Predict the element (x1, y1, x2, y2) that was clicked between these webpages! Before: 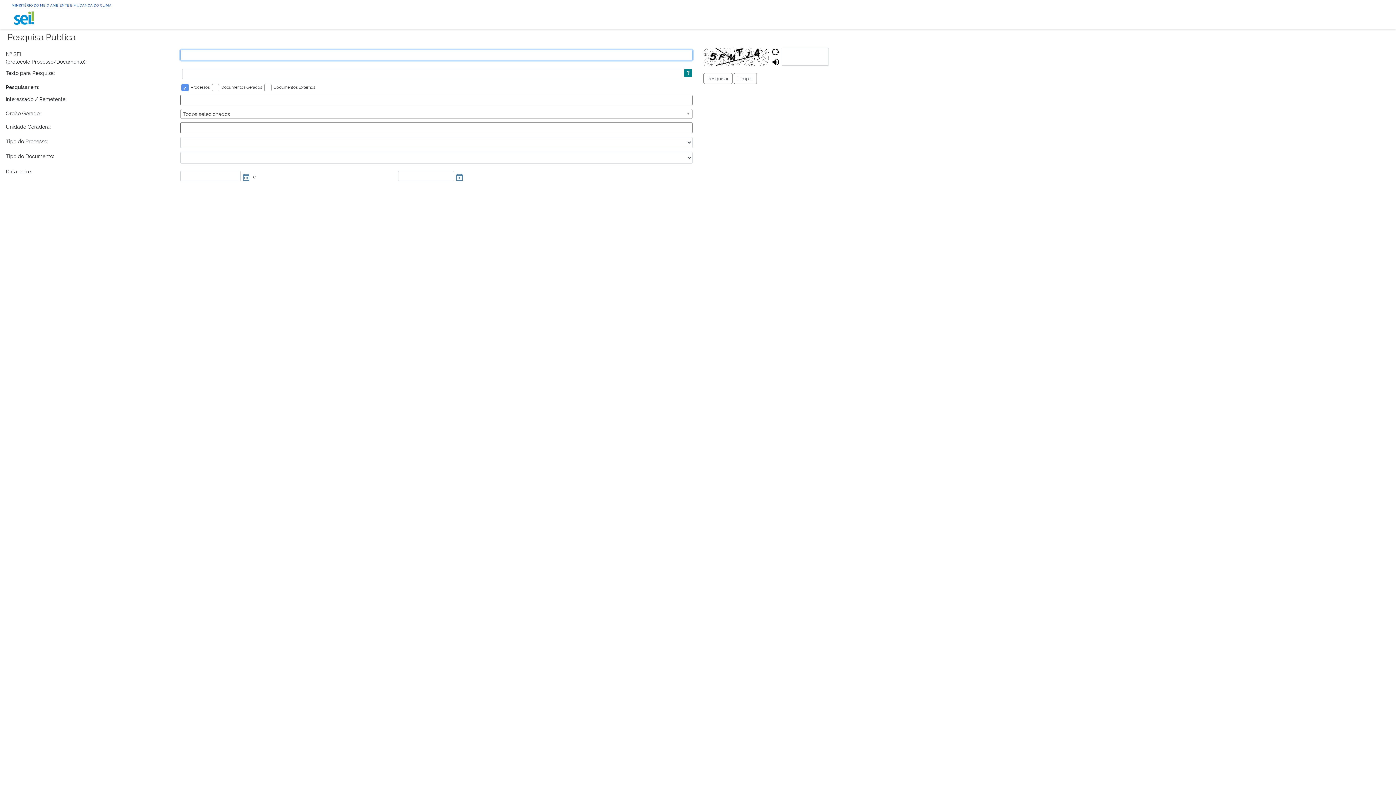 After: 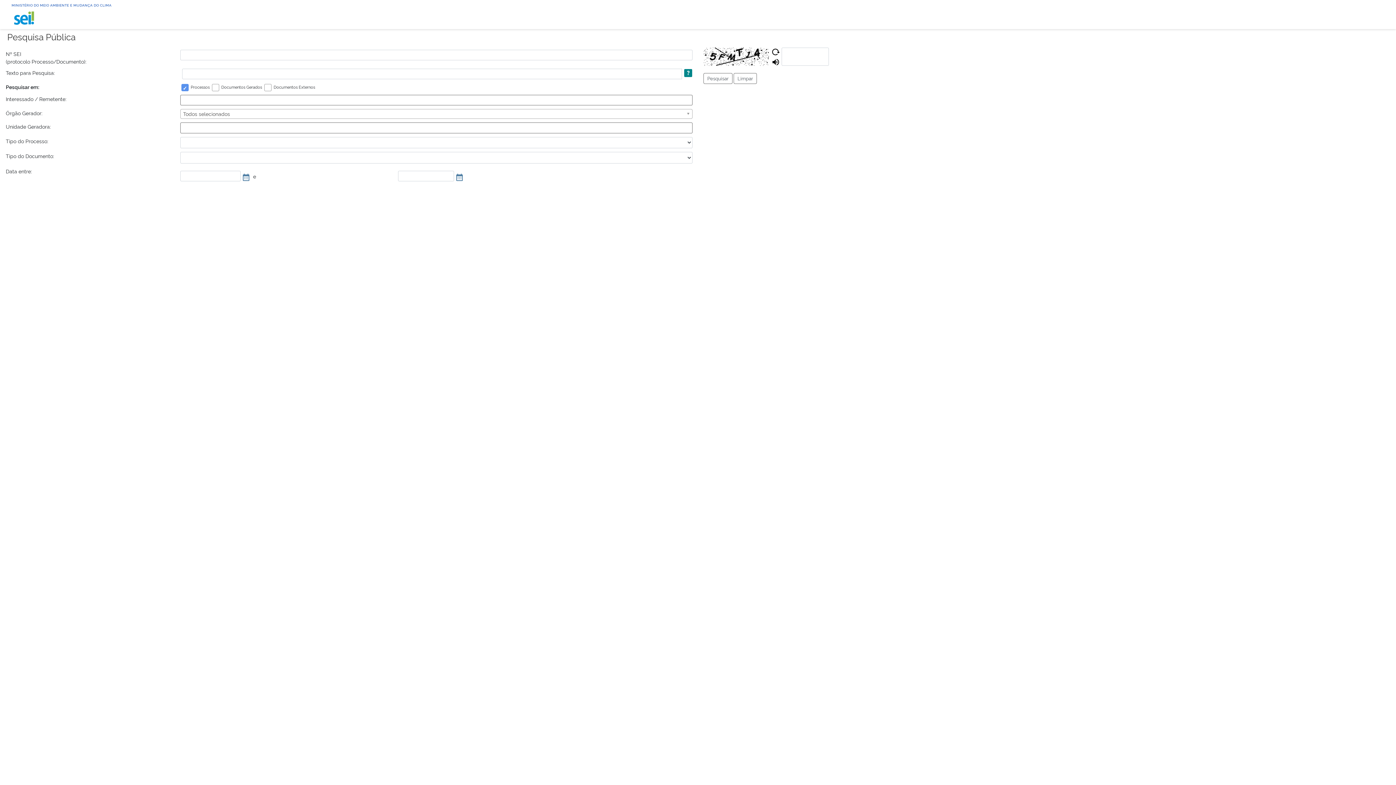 Action: bbox: (684, 68, 692, 79)